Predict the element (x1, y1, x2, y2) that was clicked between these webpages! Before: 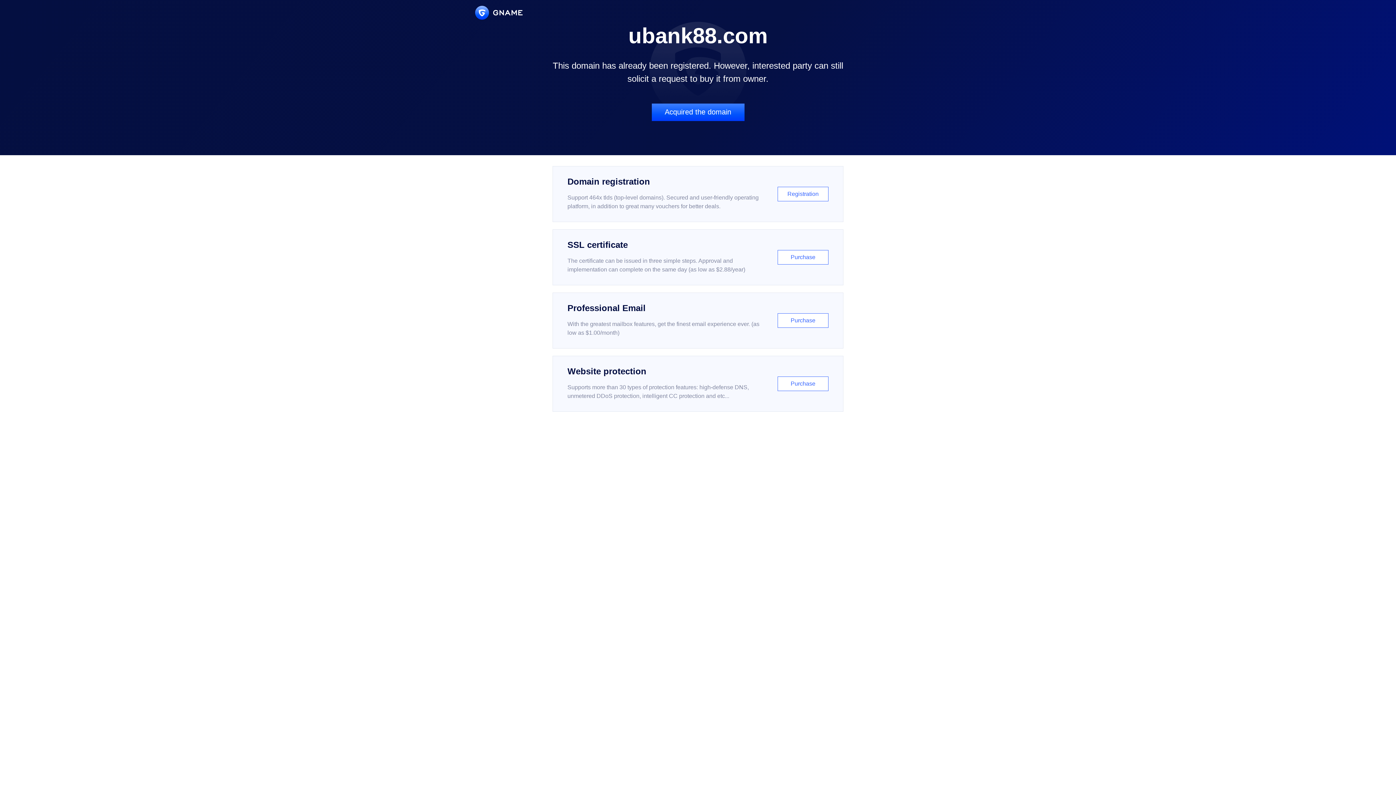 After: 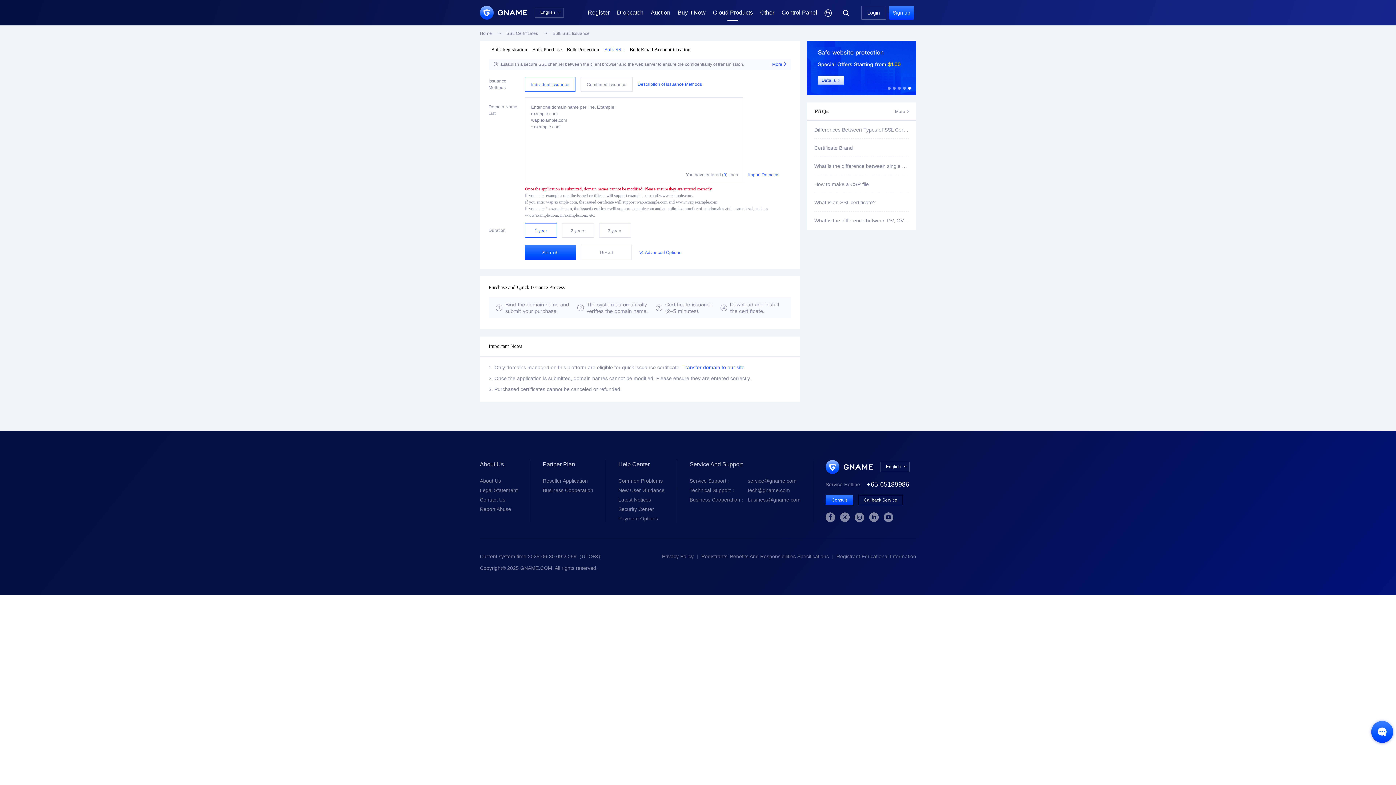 Action: bbox: (552, 229, 843, 285) label: SSL certificate

The certificate can be issued in three simple steps. Approval and implementation can complete on the same day (as low as $2.88/year)

Purchase